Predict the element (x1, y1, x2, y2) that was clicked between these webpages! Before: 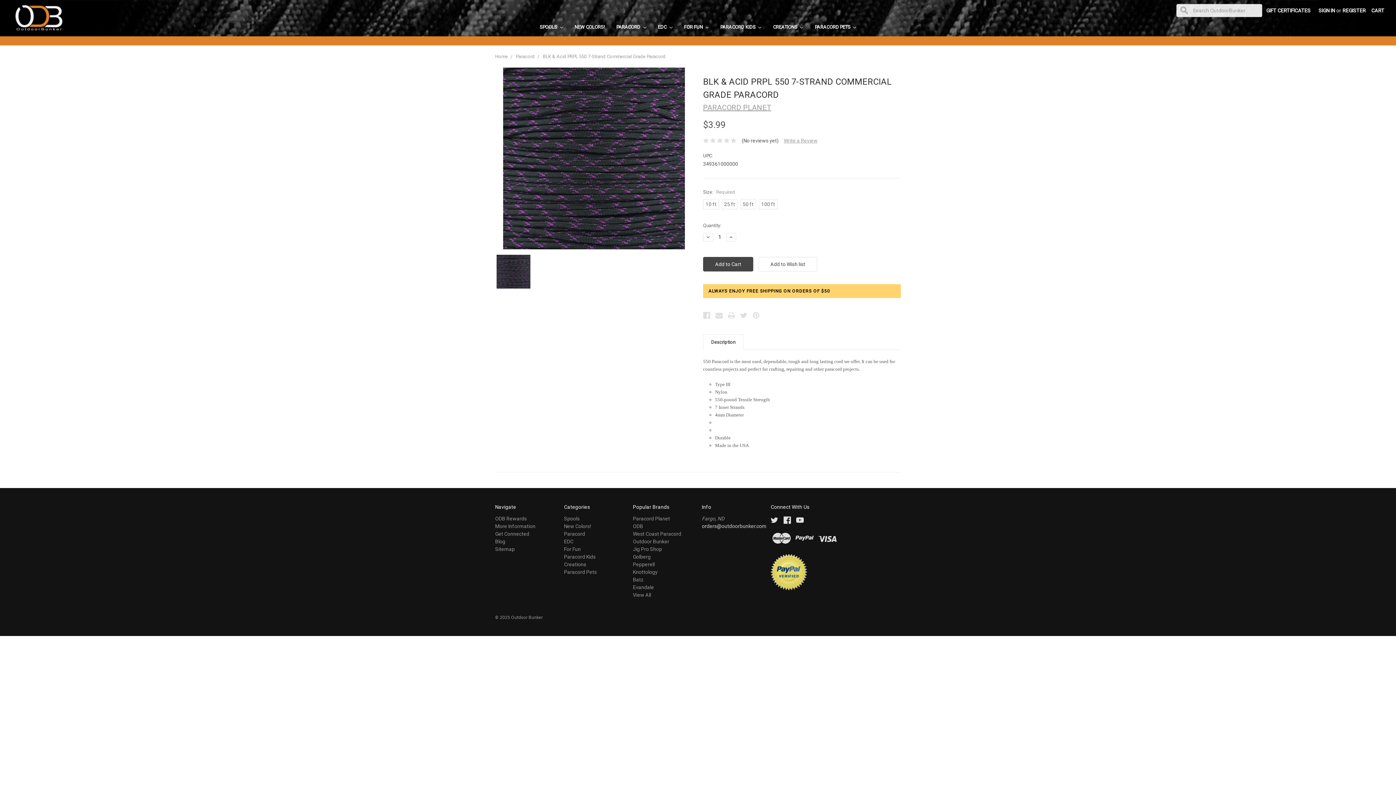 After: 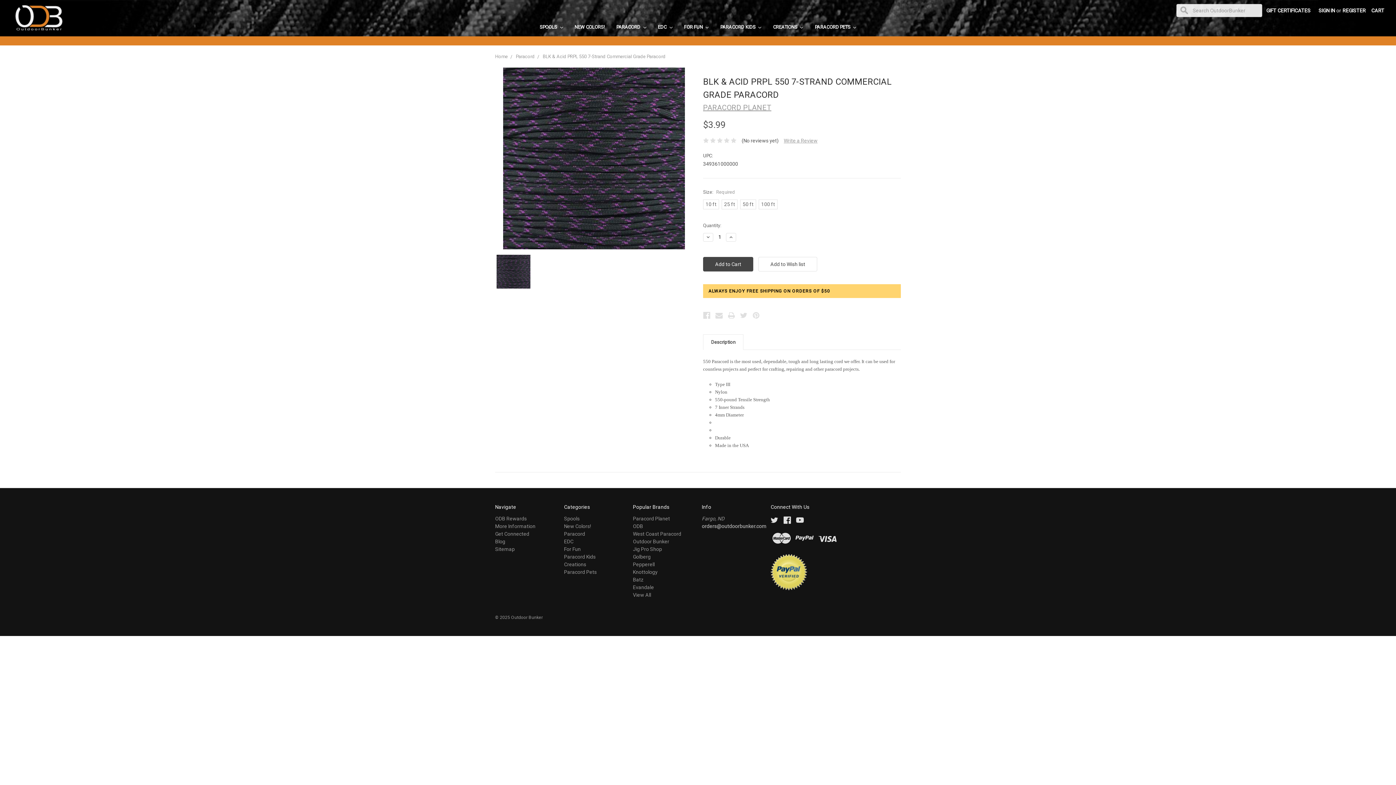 Action: bbox: (703, 334, 743, 349) label: Description